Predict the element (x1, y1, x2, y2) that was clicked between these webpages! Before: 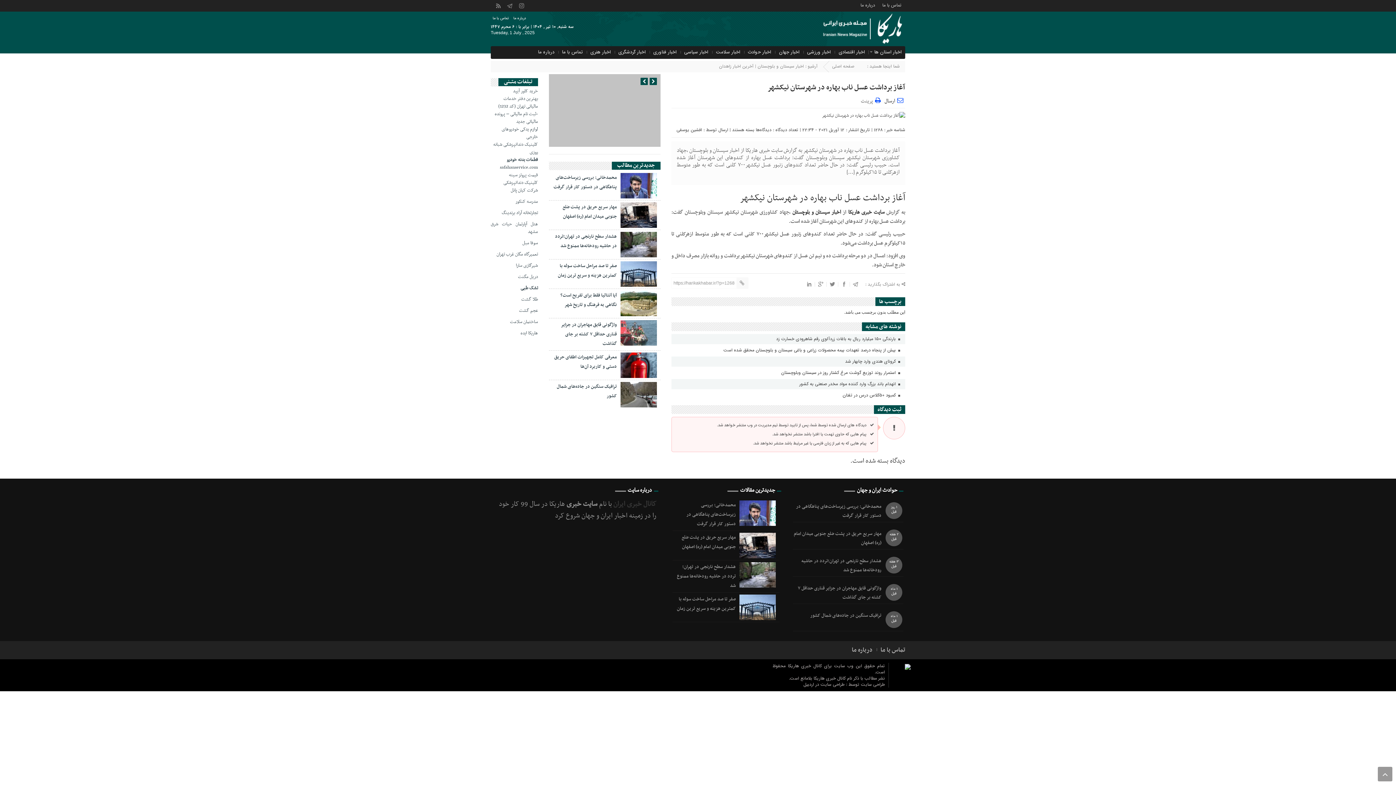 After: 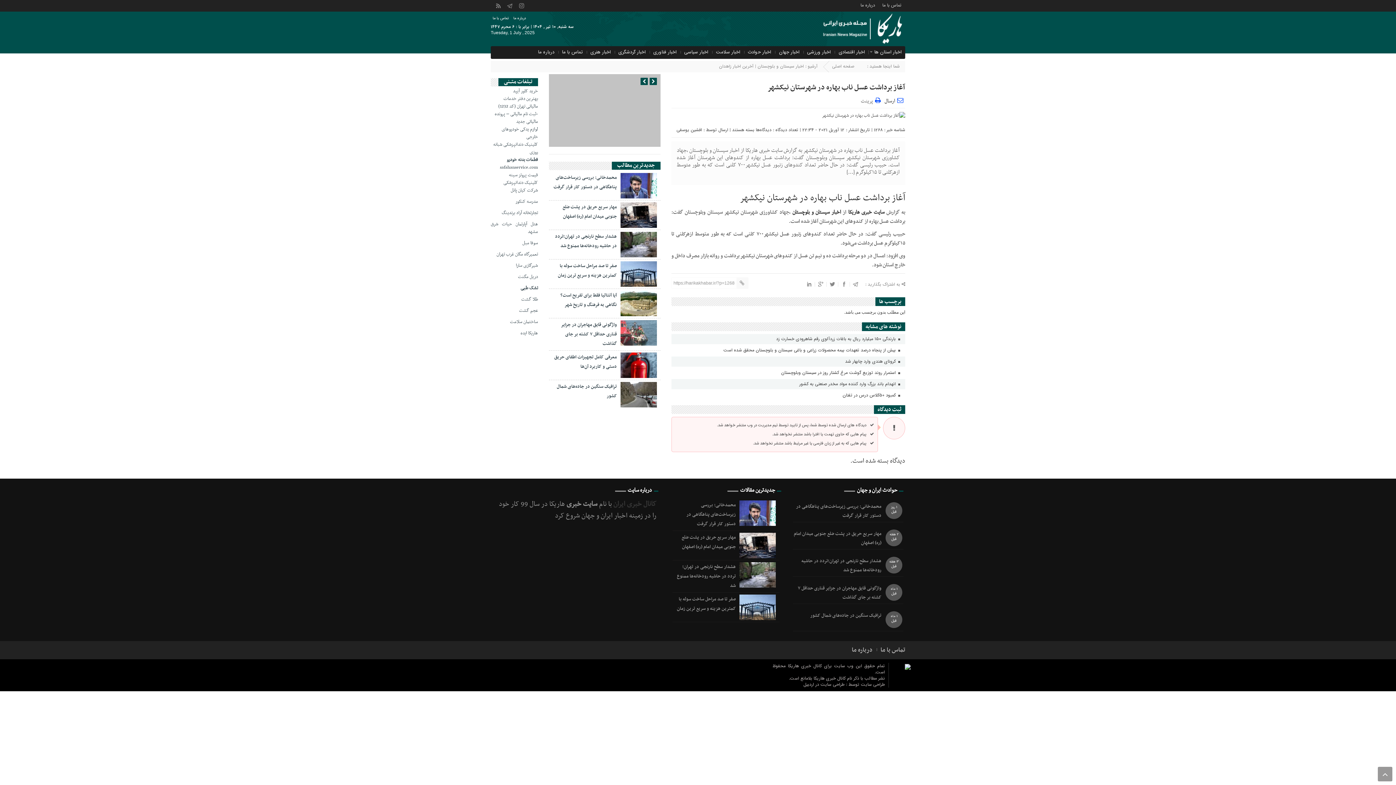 Action: label: تجارتخانه آراد برندینگ bbox: (490, 209, 538, 217)